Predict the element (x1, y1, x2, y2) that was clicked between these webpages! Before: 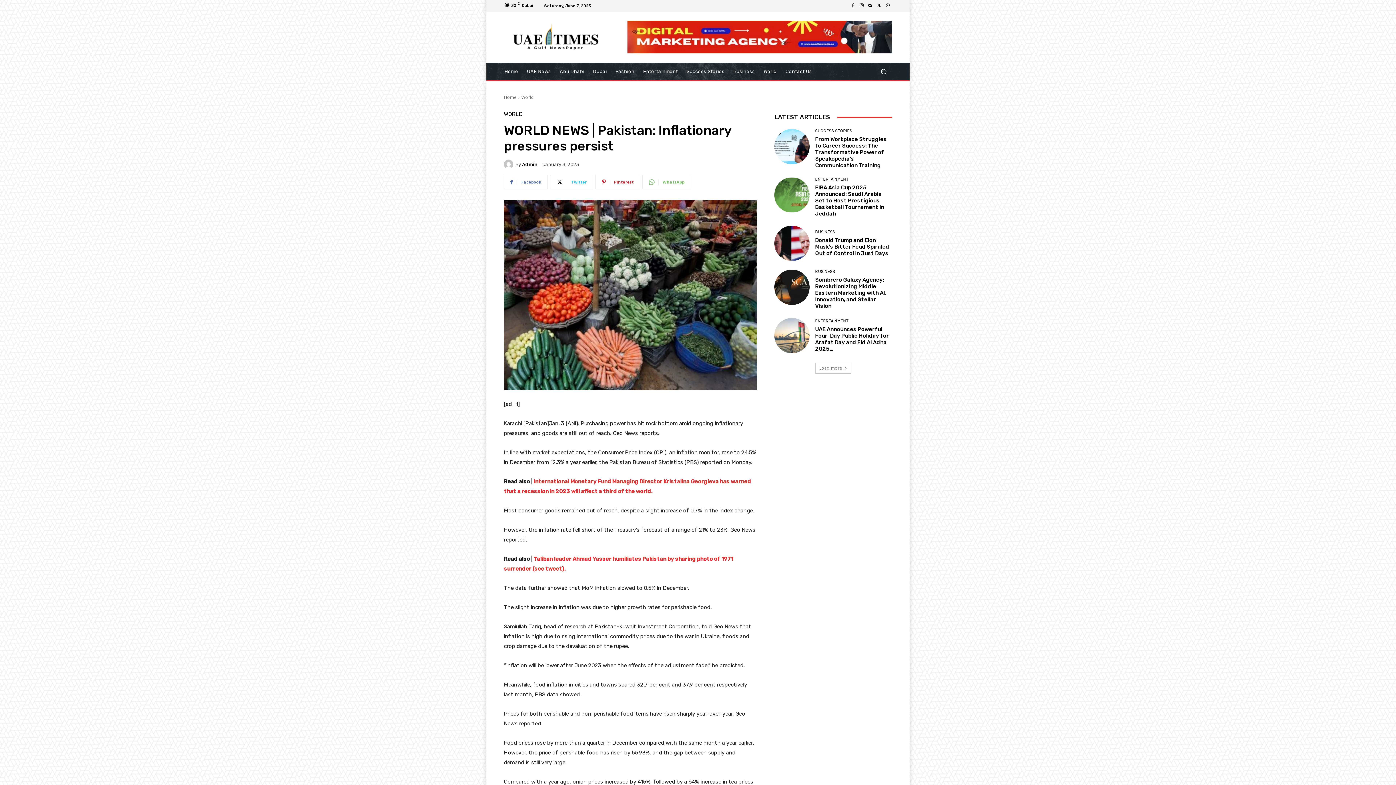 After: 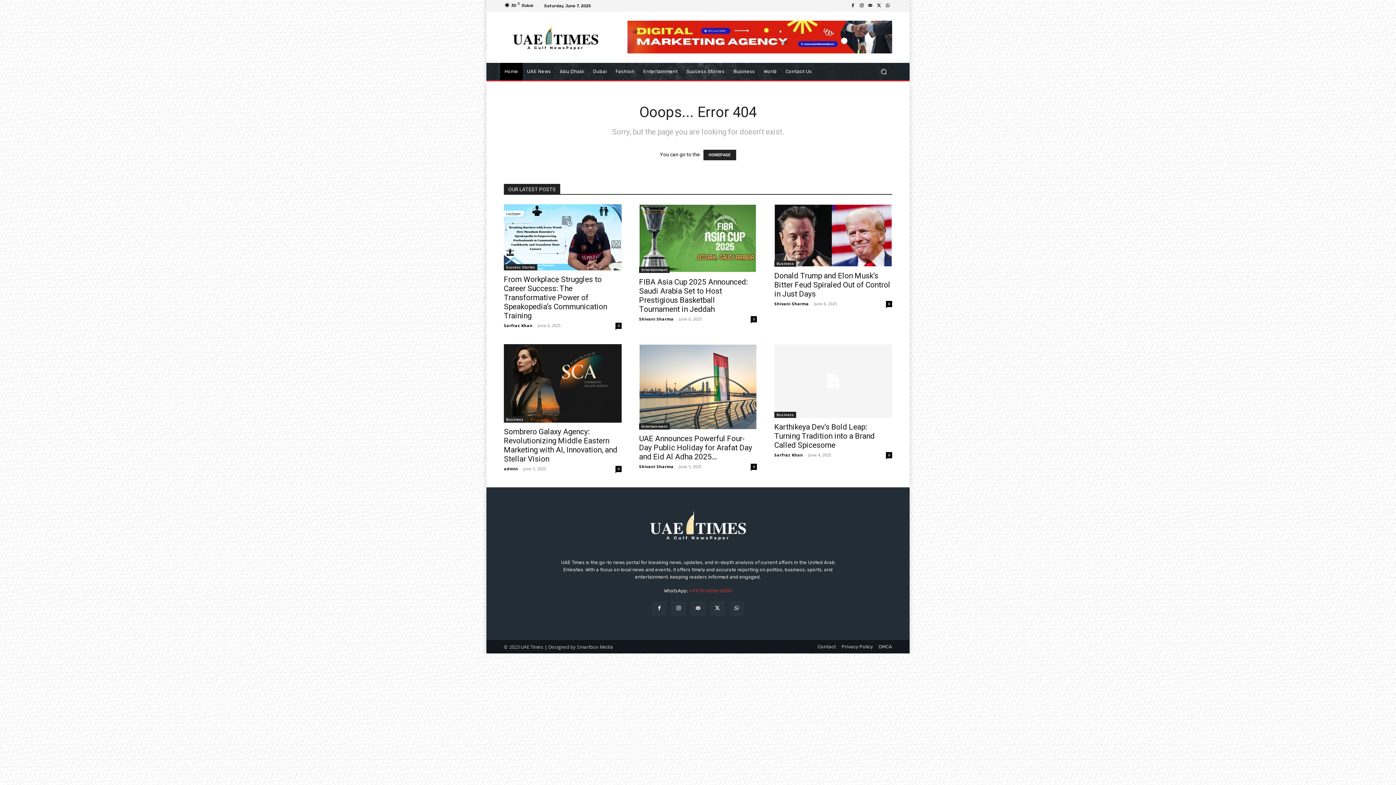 Action: bbox: (504, 94, 516, 100) label: Home